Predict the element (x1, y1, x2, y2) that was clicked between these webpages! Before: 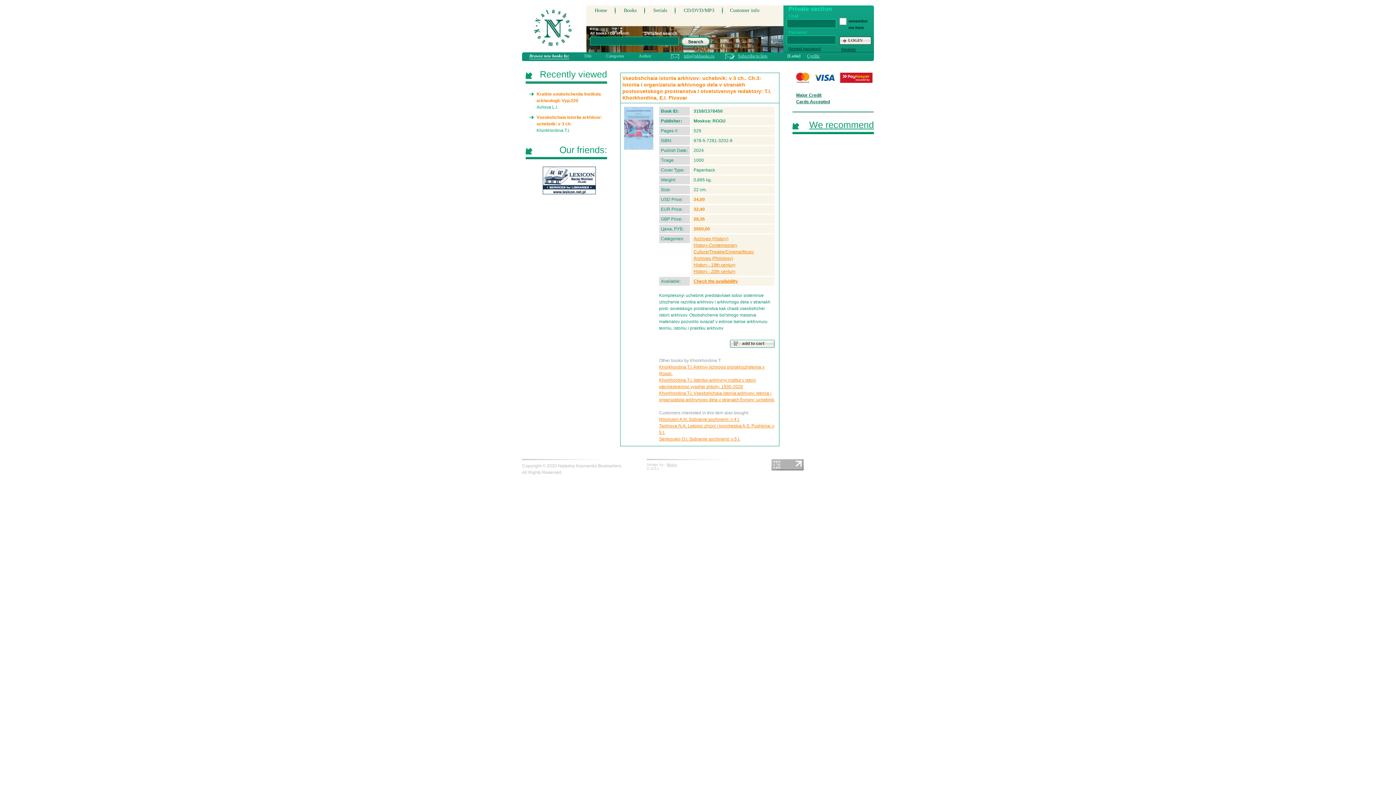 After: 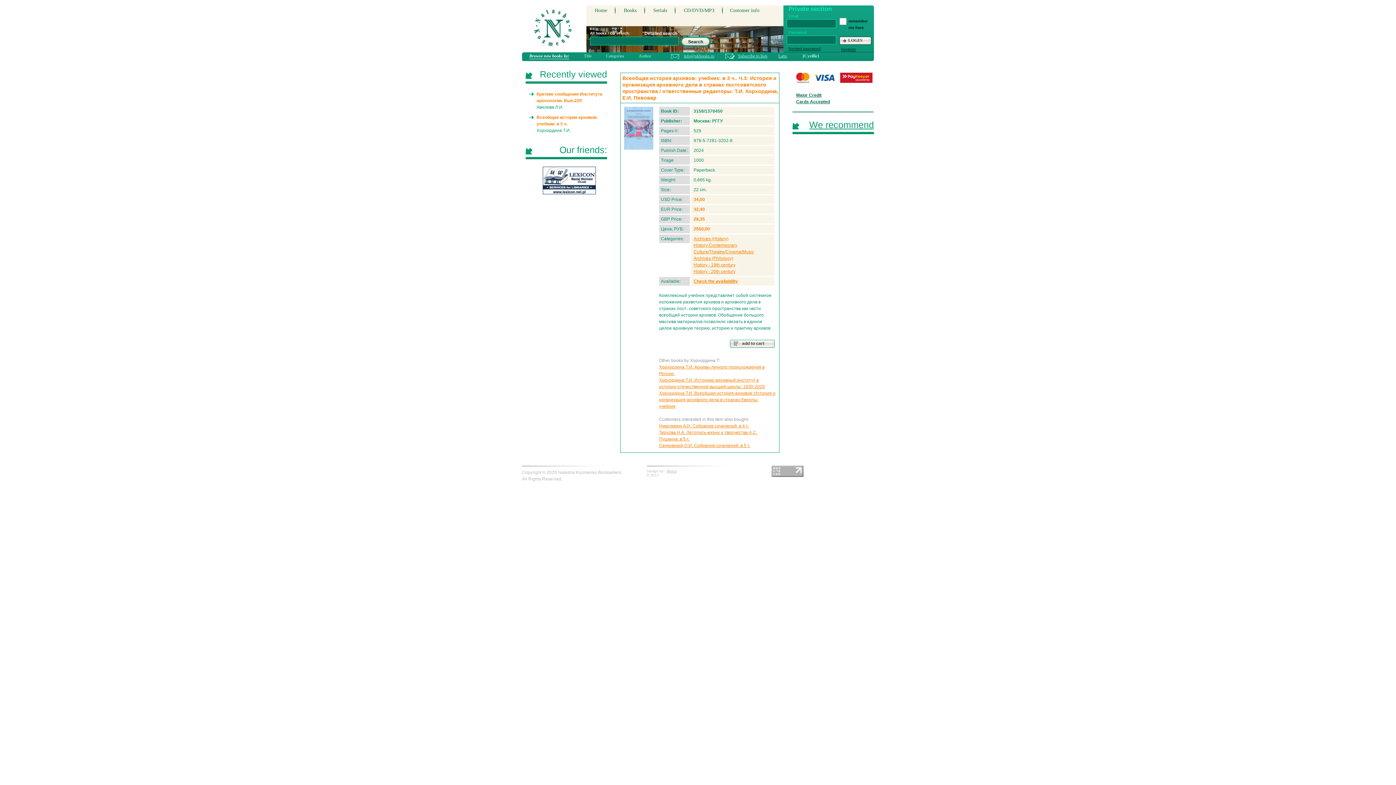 Action: bbox: (807, 53, 820, 58) label: Cyrillic